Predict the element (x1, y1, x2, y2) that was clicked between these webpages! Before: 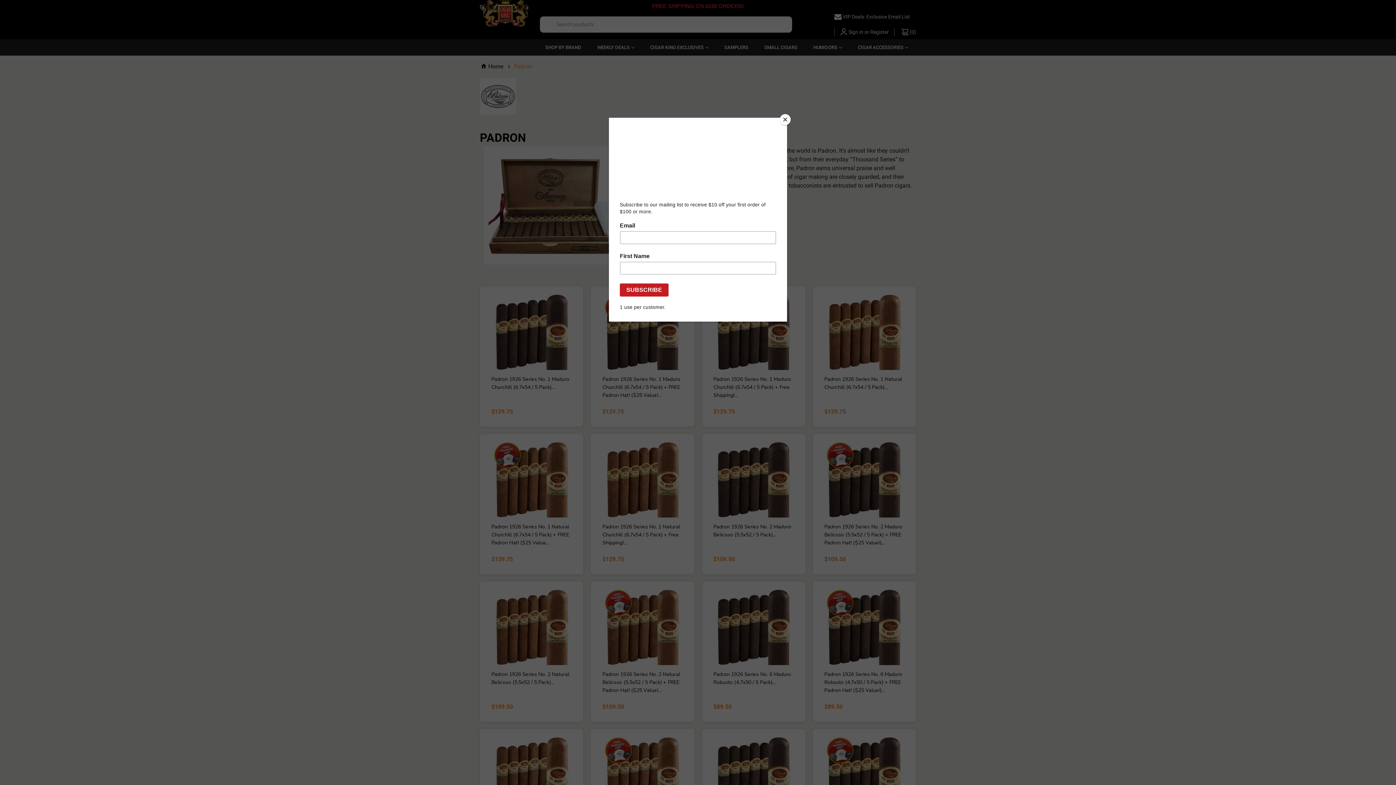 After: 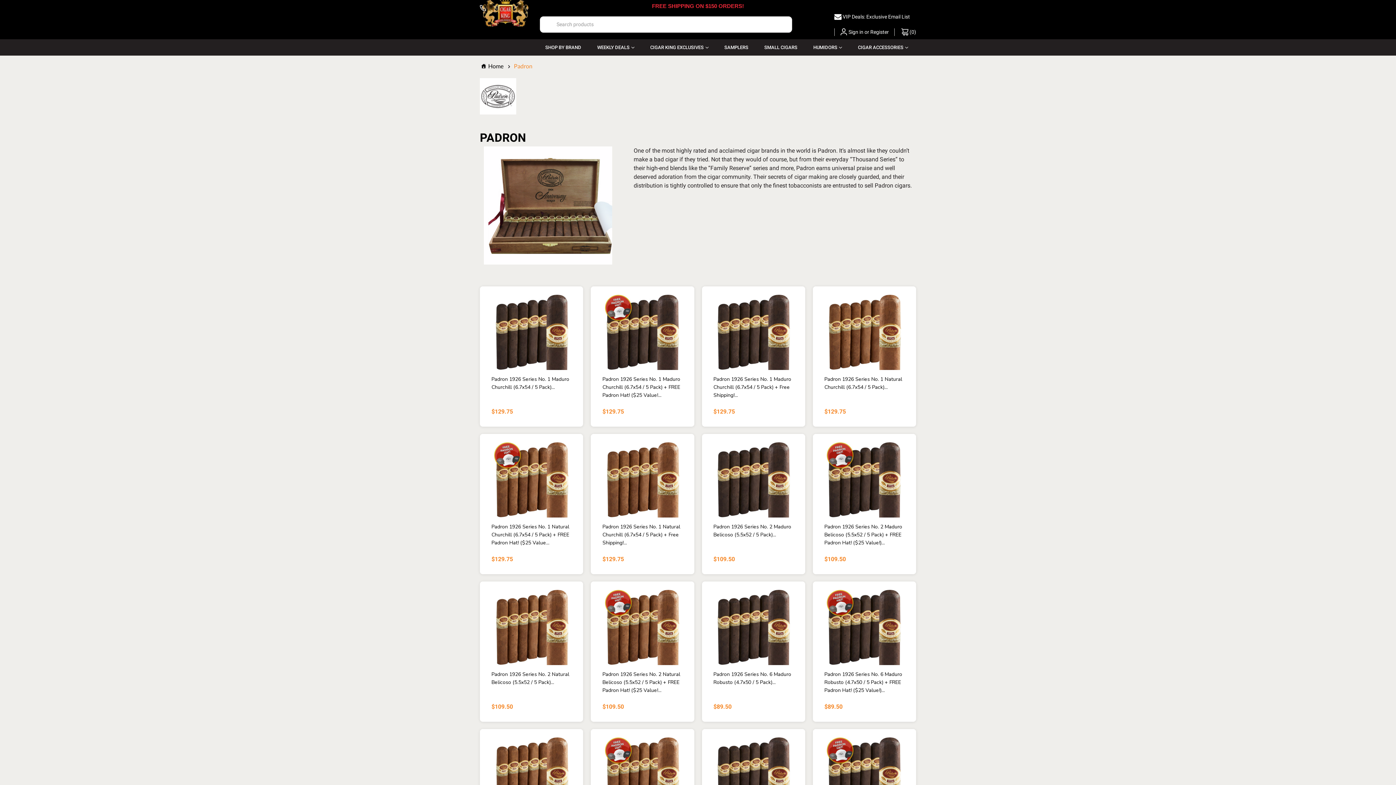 Action: label: Close bbox: (780, 114, 790, 125)